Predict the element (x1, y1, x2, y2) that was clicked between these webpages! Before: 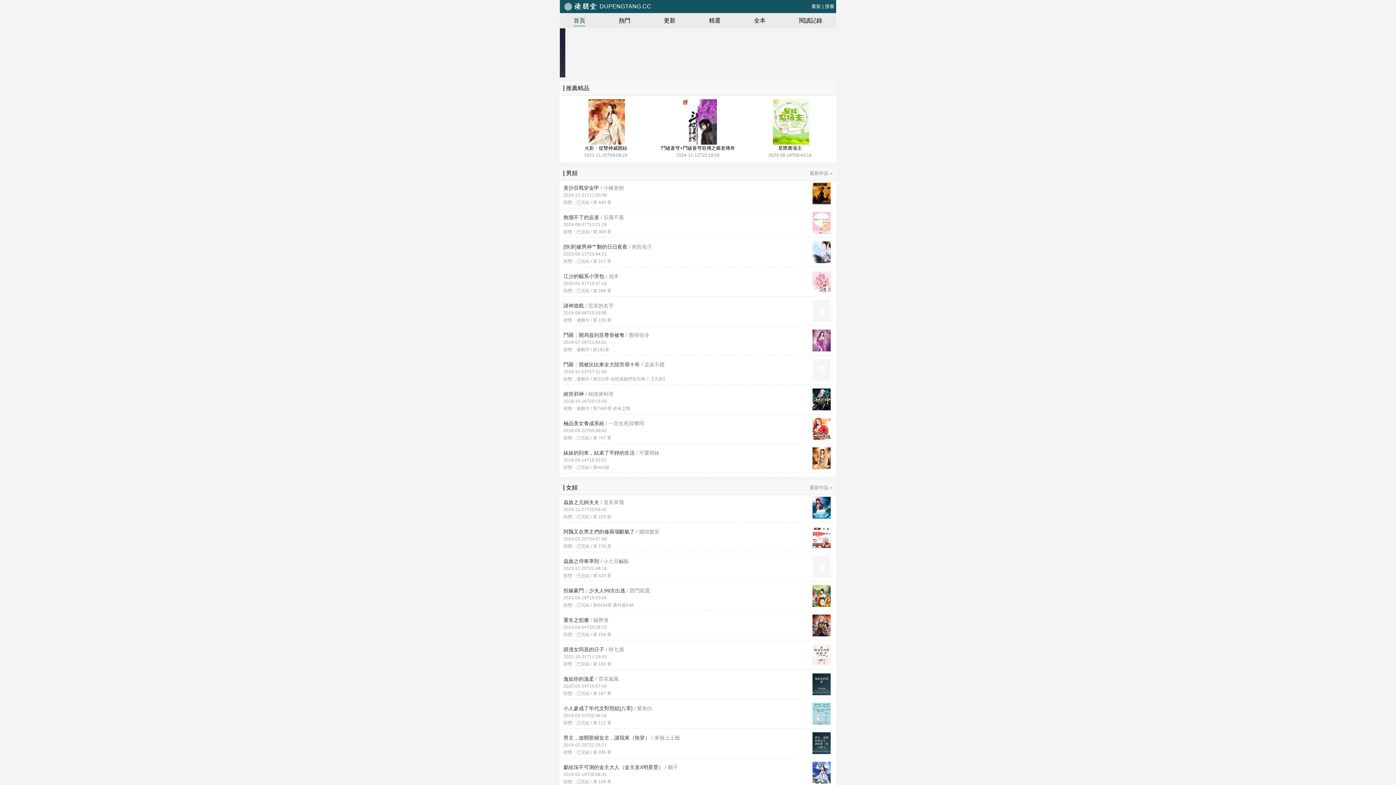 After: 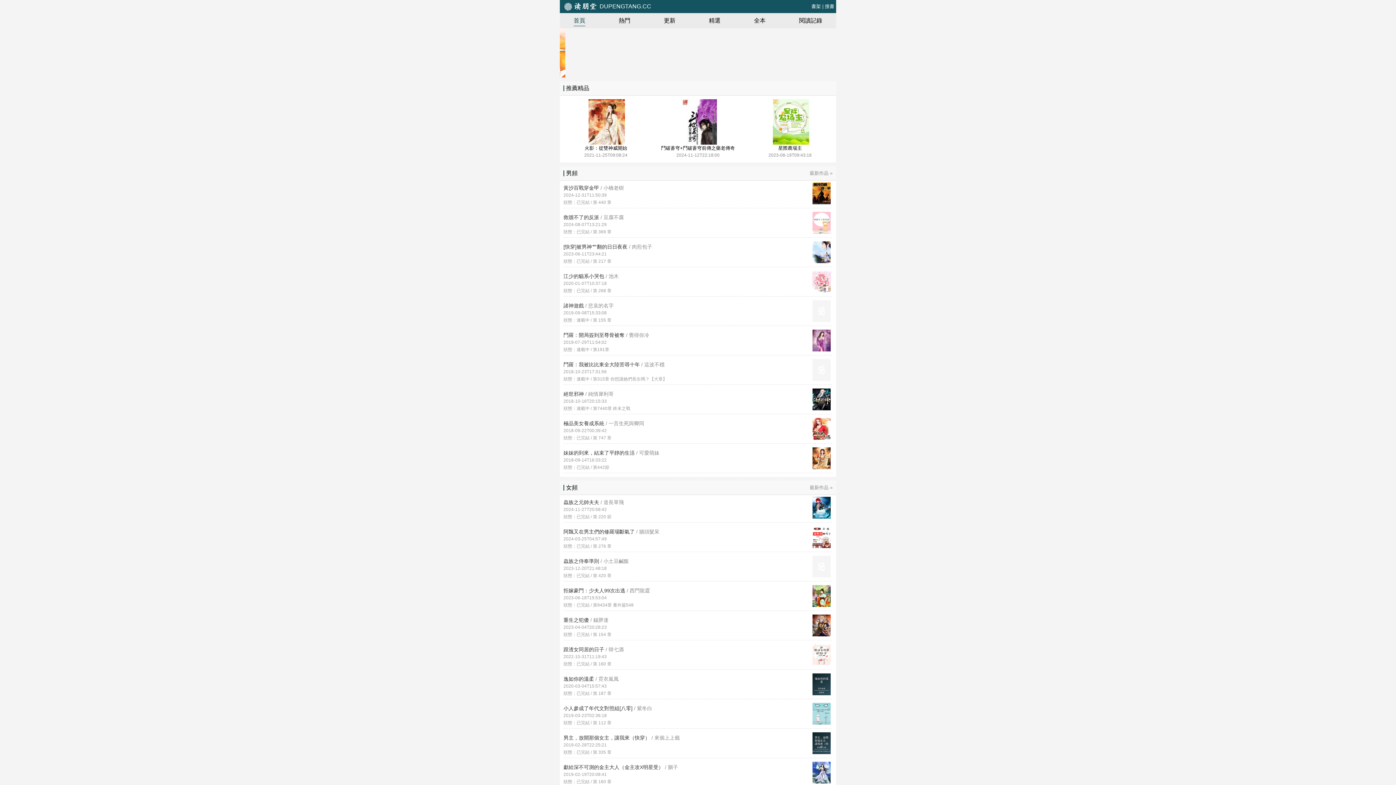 Action: label: 蟲族之元帥夫夫 / 道長單飛

2024-11-27T20:58:42

狀態：已完結 / 第 220 節 bbox: (563, 499, 832, 520)